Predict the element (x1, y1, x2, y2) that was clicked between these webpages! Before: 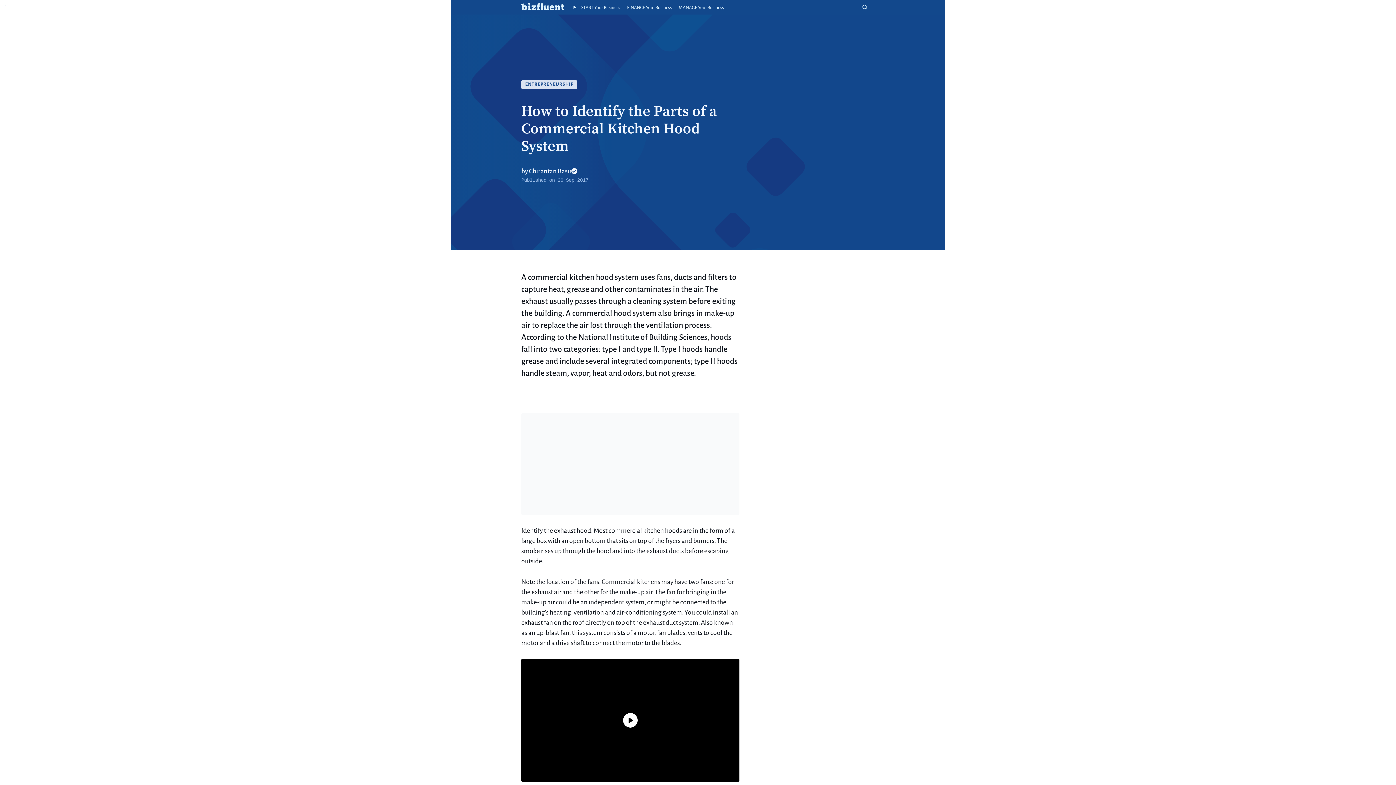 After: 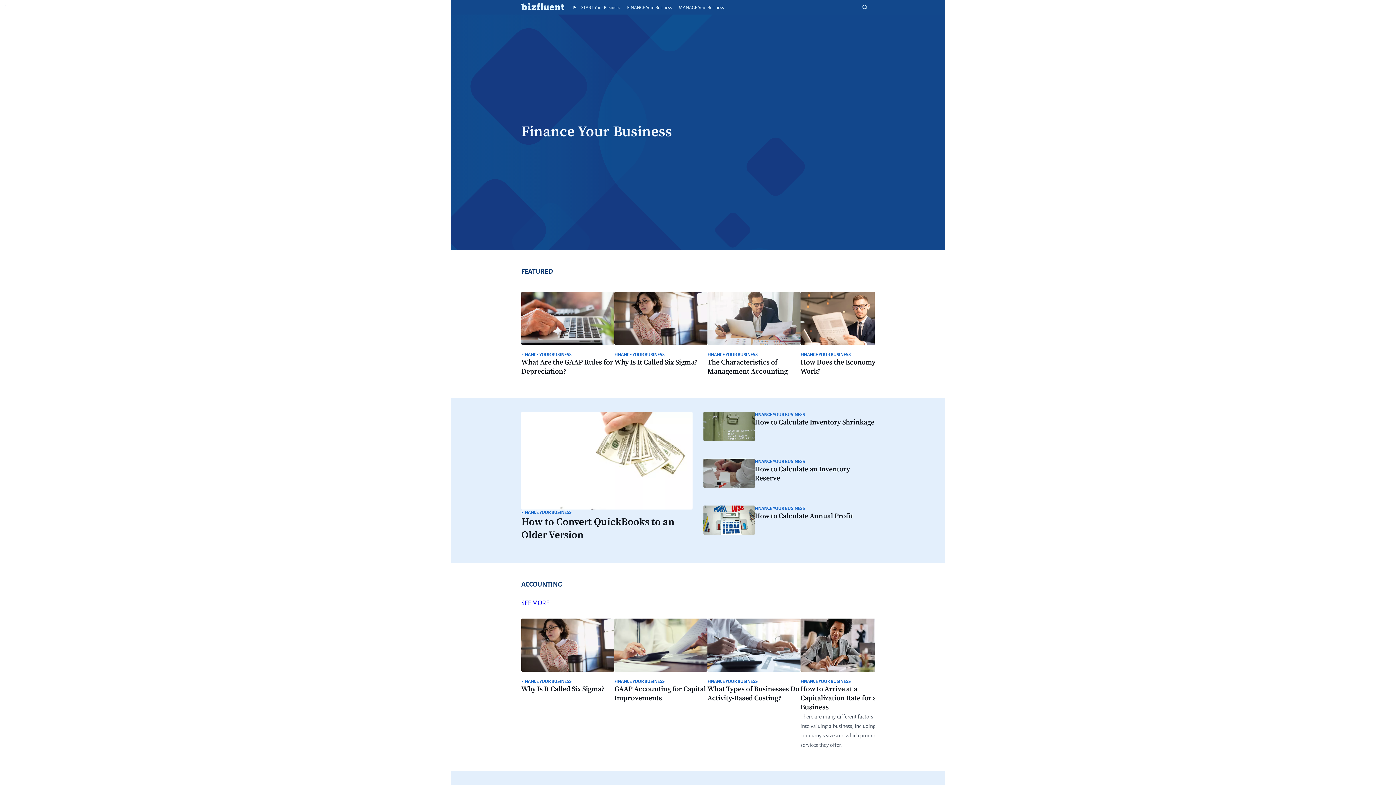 Action: label: Finance Your Business bbox: (627, 5, 671, 10)